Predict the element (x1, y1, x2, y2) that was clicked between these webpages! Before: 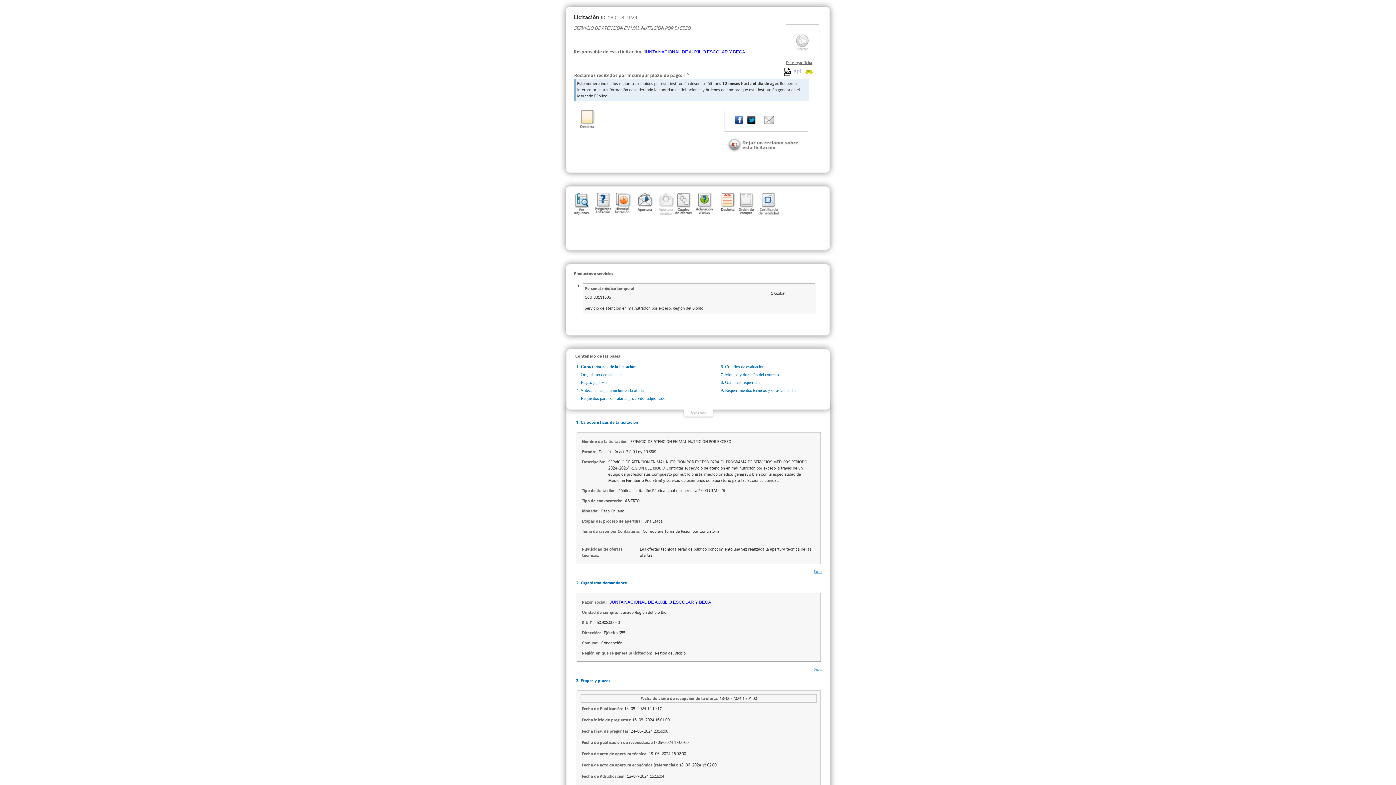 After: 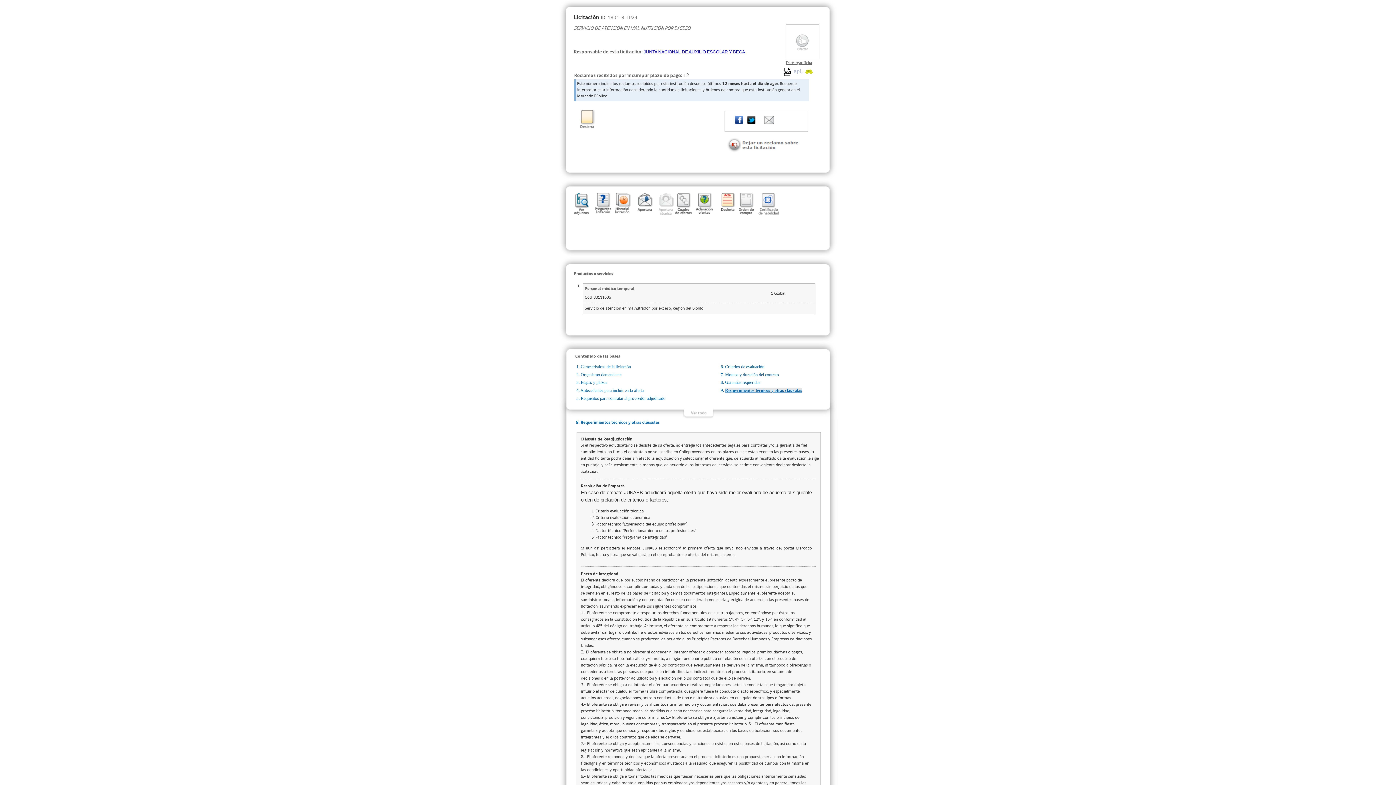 Action: label: Requerimientos técnicos y otras cláusulas bbox: (725, 388, 796, 393)